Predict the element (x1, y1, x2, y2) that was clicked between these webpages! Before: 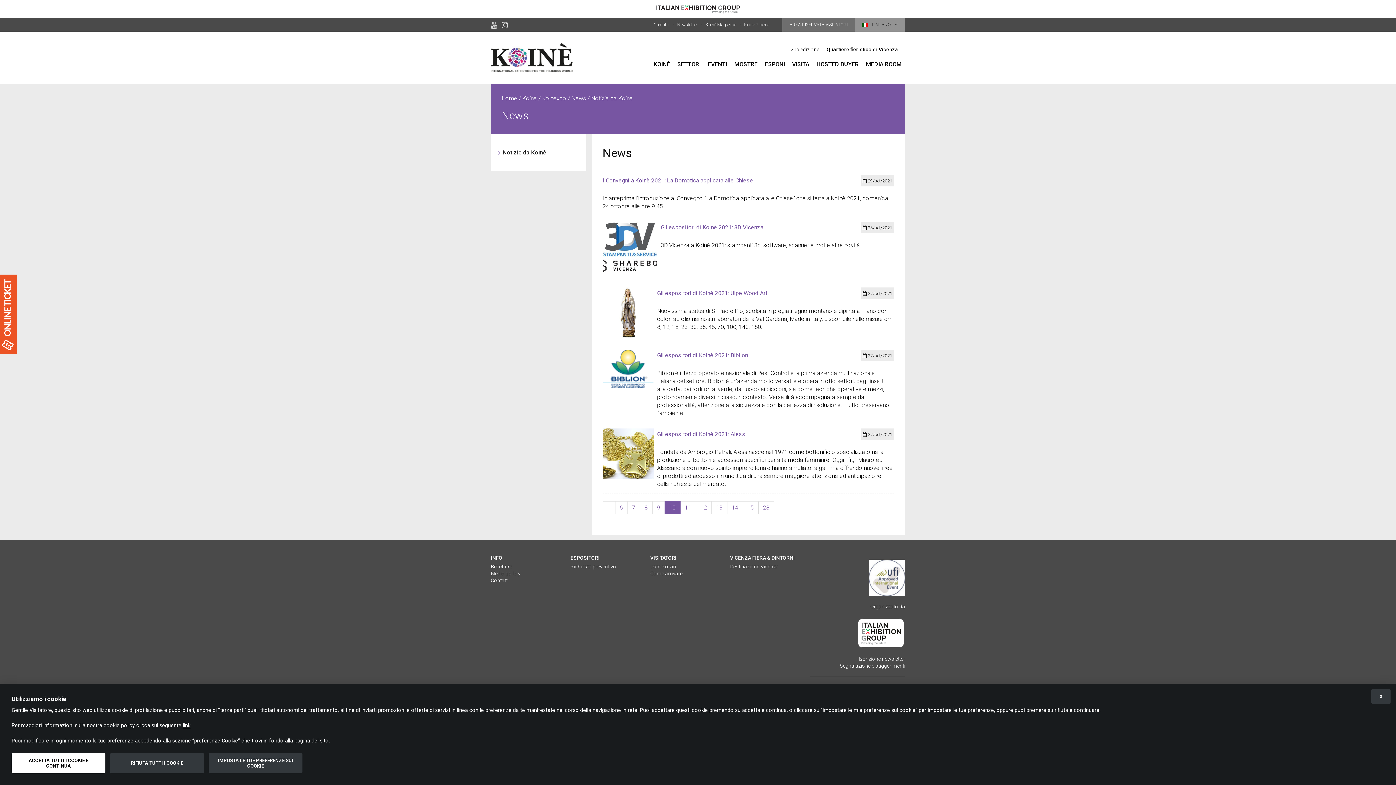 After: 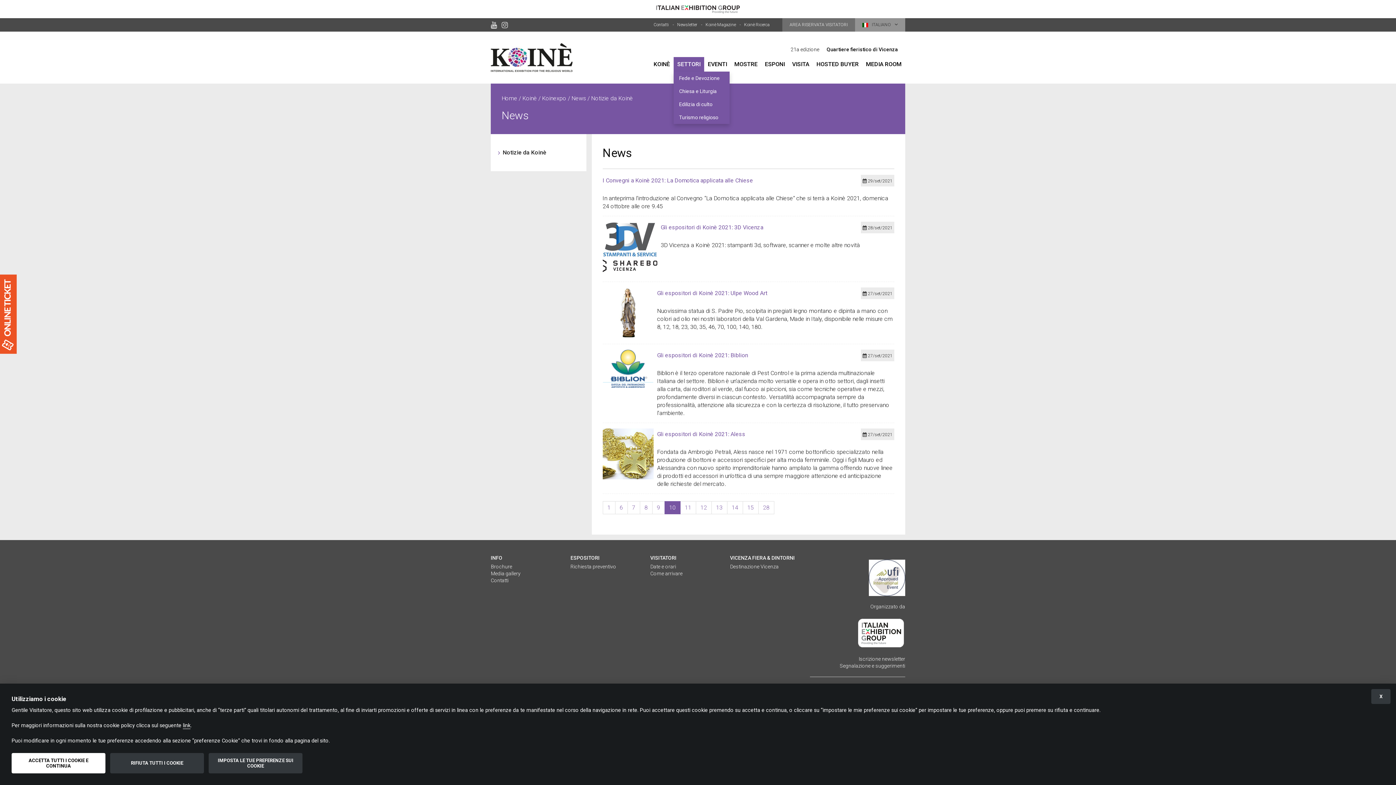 Action: bbox: (673, 57, 704, 71) label: SETTORI